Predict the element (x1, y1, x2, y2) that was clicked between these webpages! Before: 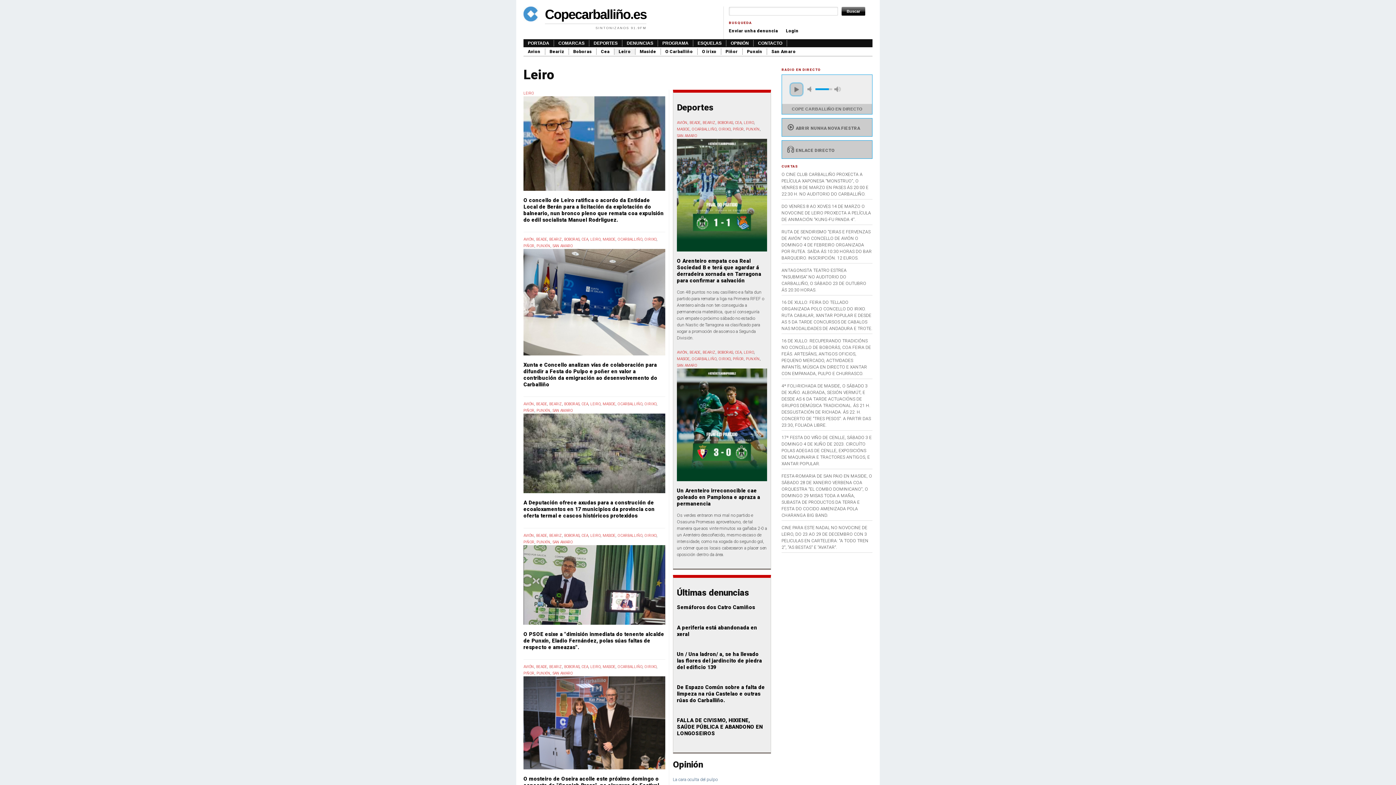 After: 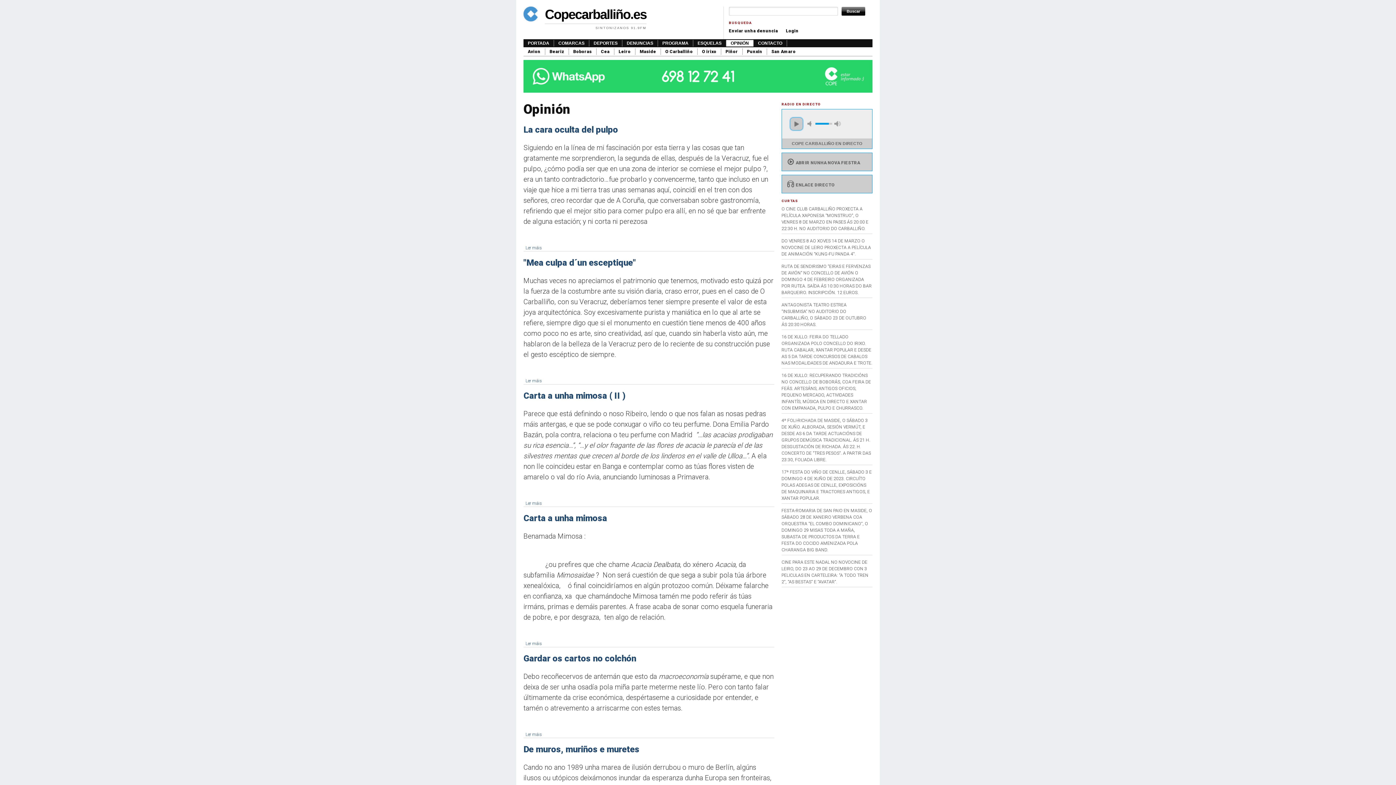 Action: bbox: (726, 39, 753, 46) label: OPINIÓN